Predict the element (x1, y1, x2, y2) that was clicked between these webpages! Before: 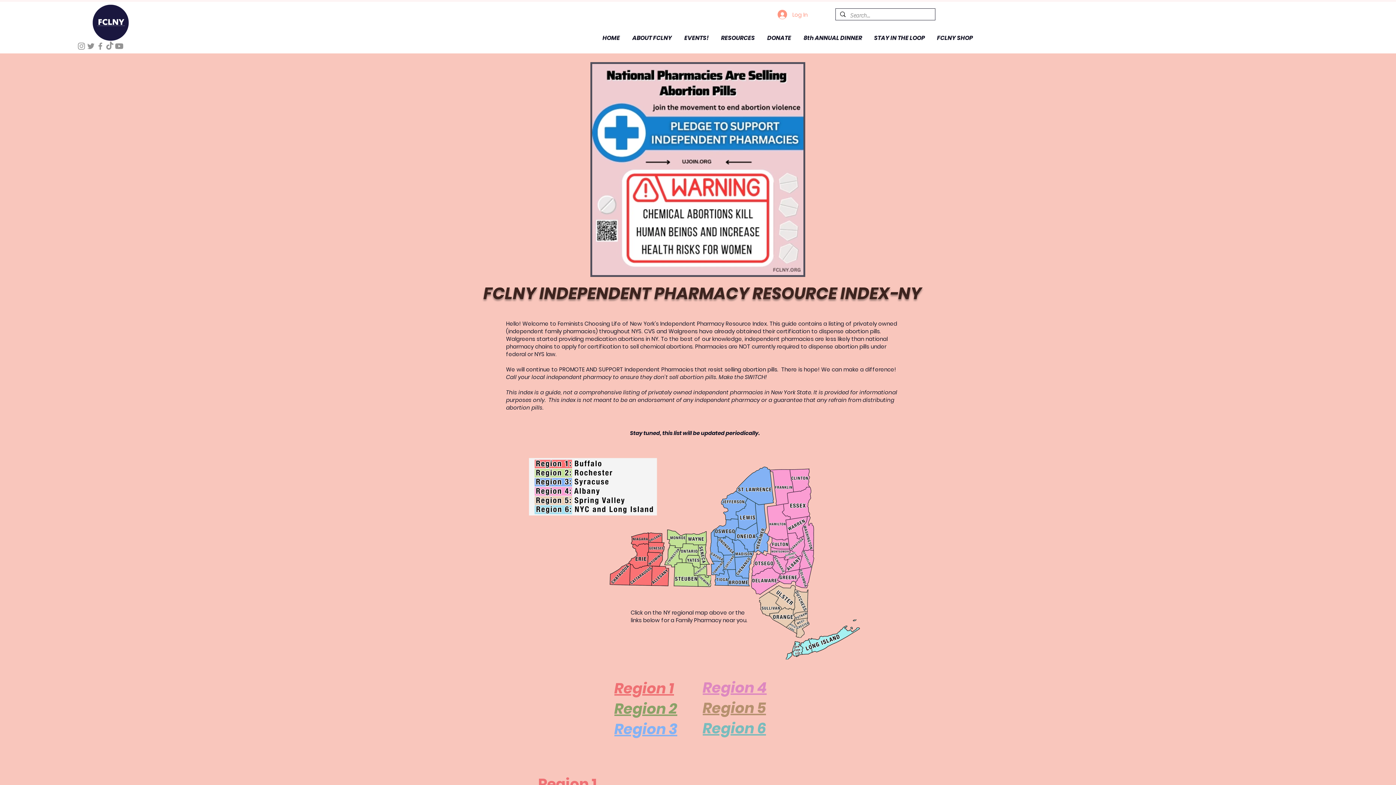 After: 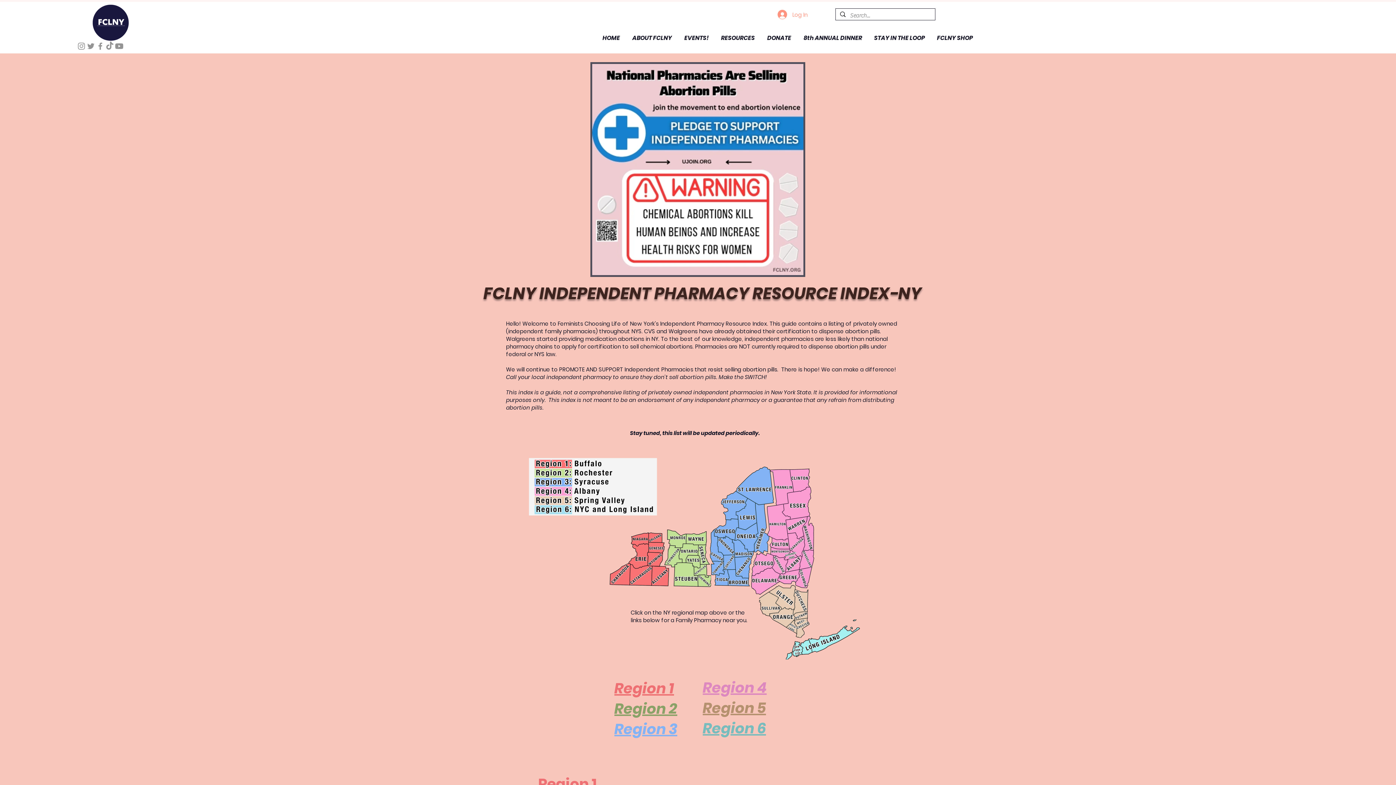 Action: bbox: (614, 678, 674, 698) label: Region 1